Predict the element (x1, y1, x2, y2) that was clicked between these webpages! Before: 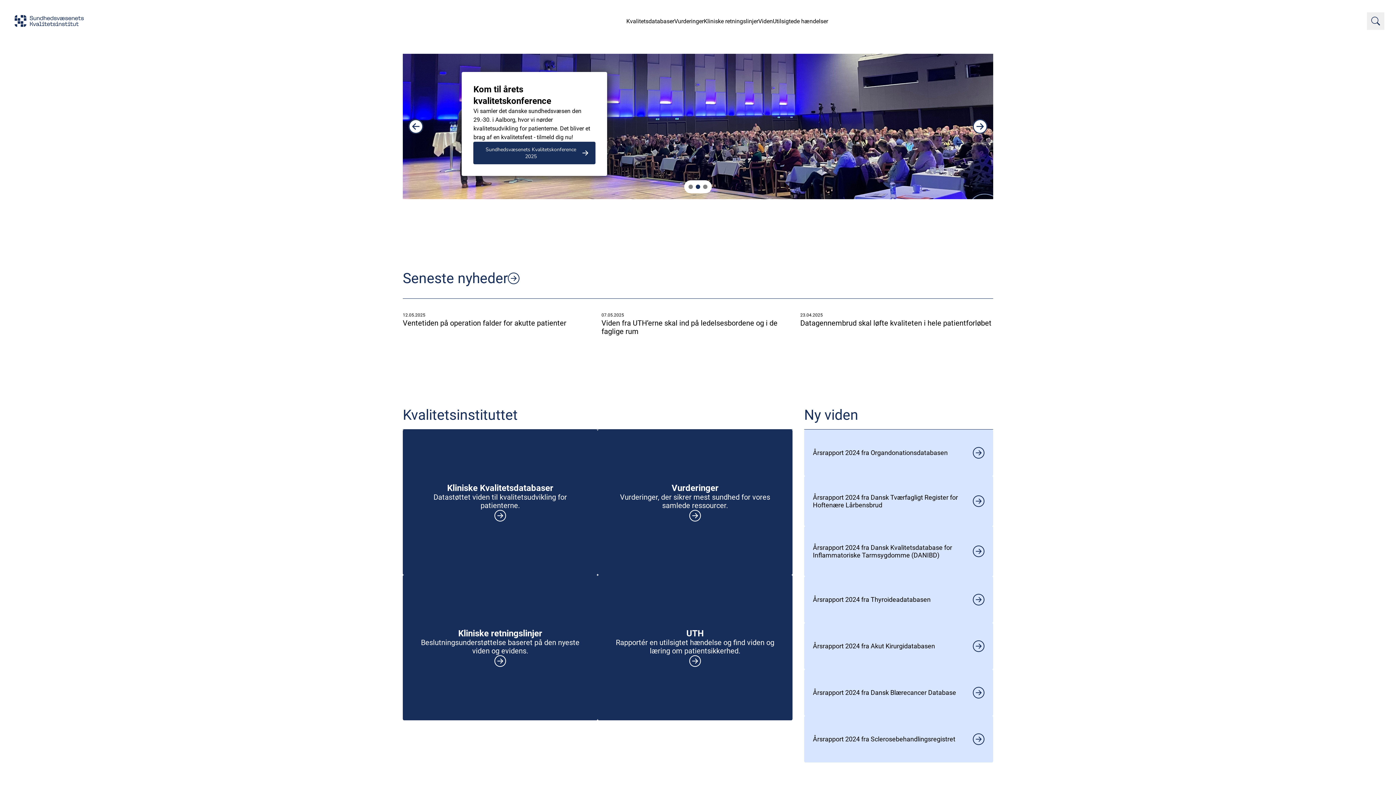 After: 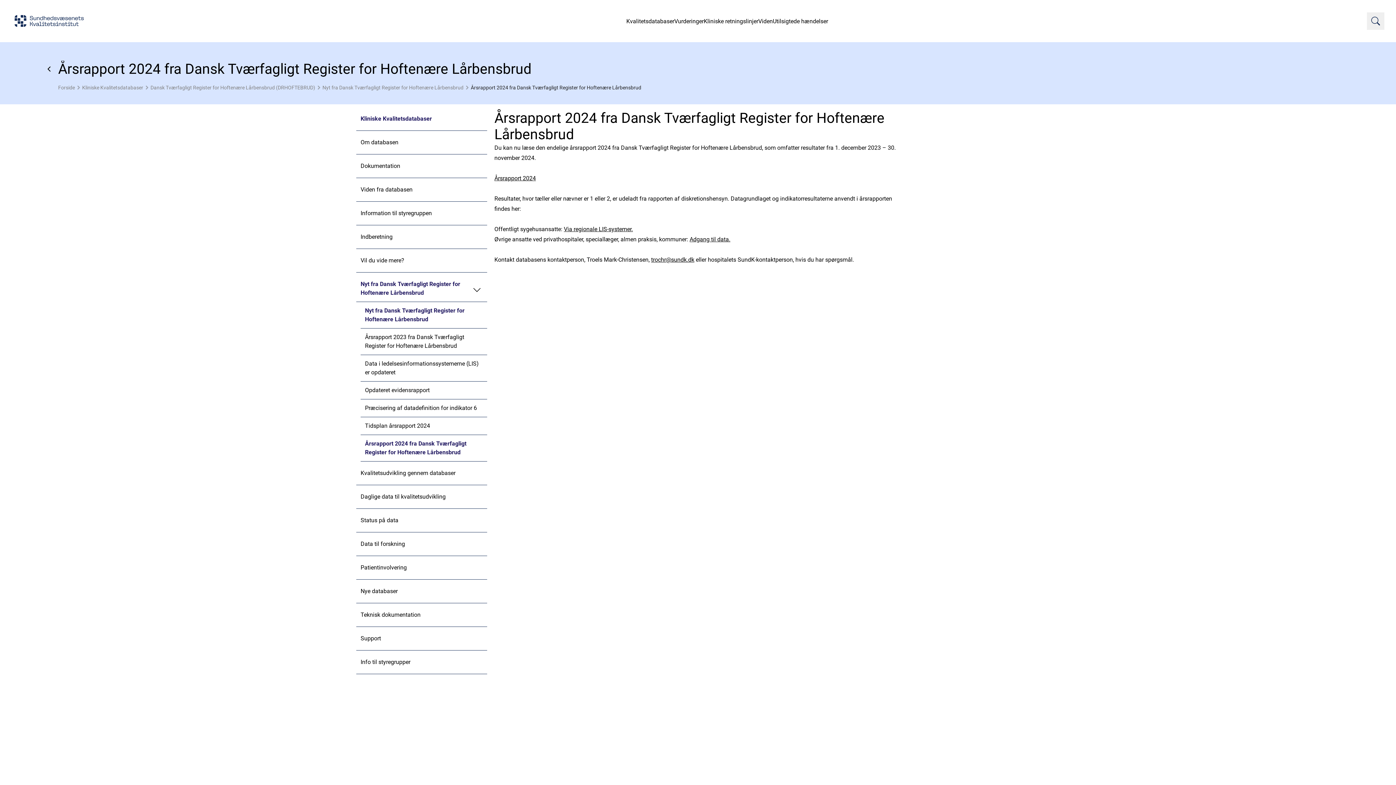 Action: label: Årsrapport 2024 fra Dansk Tværfagligt Register for Hoftenære Lårbensbrud bbox: (804, 476, 993, 526)